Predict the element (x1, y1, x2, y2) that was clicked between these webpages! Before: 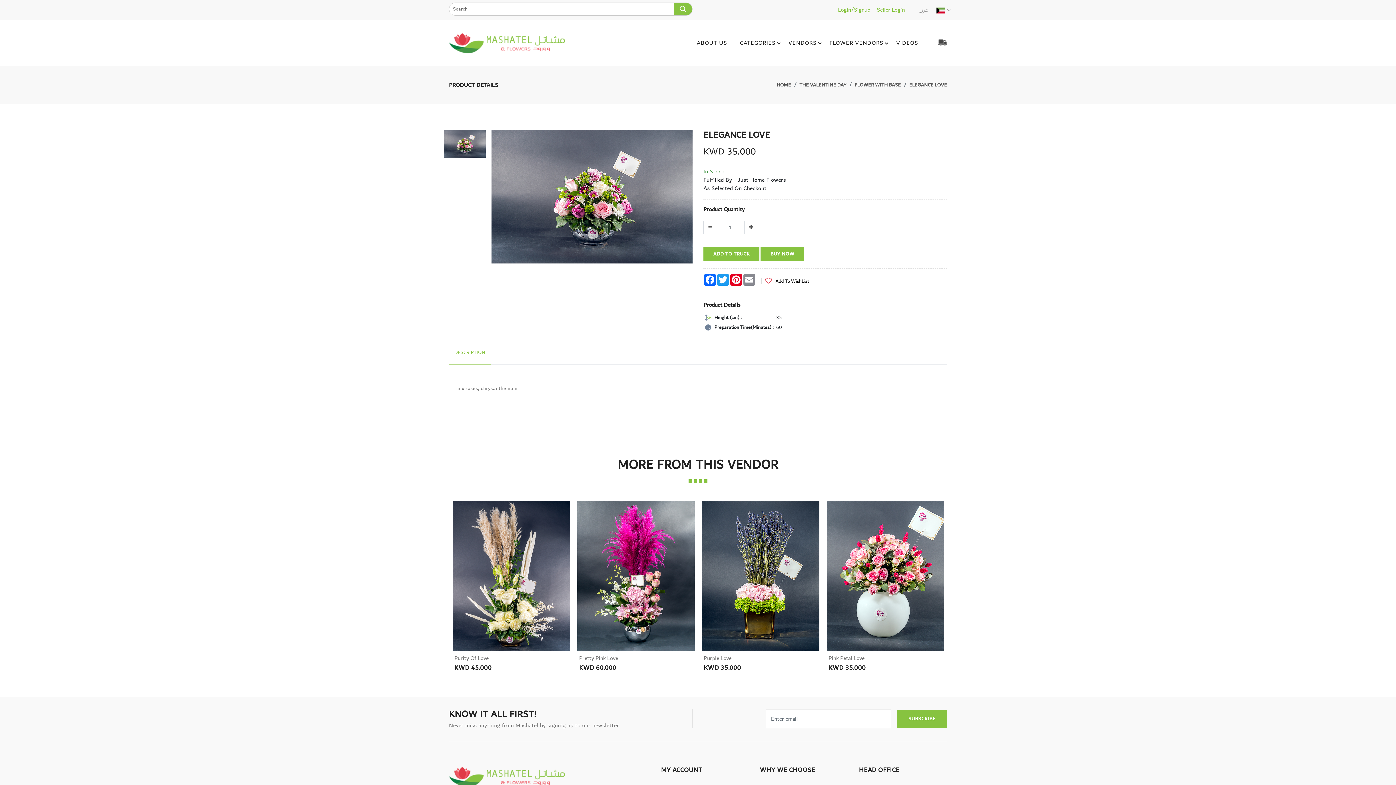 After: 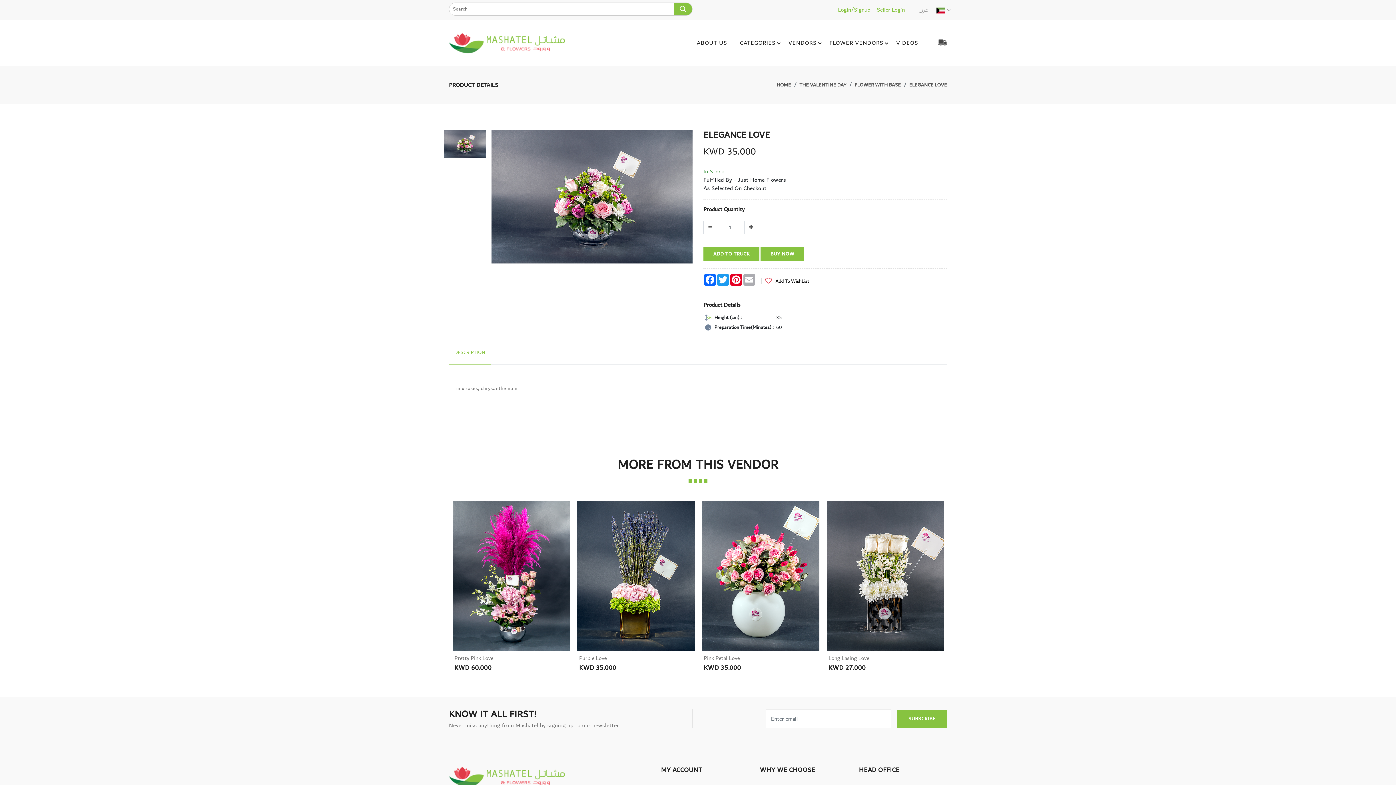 Action: bbox: (742, 274, 755, 285) label: Email